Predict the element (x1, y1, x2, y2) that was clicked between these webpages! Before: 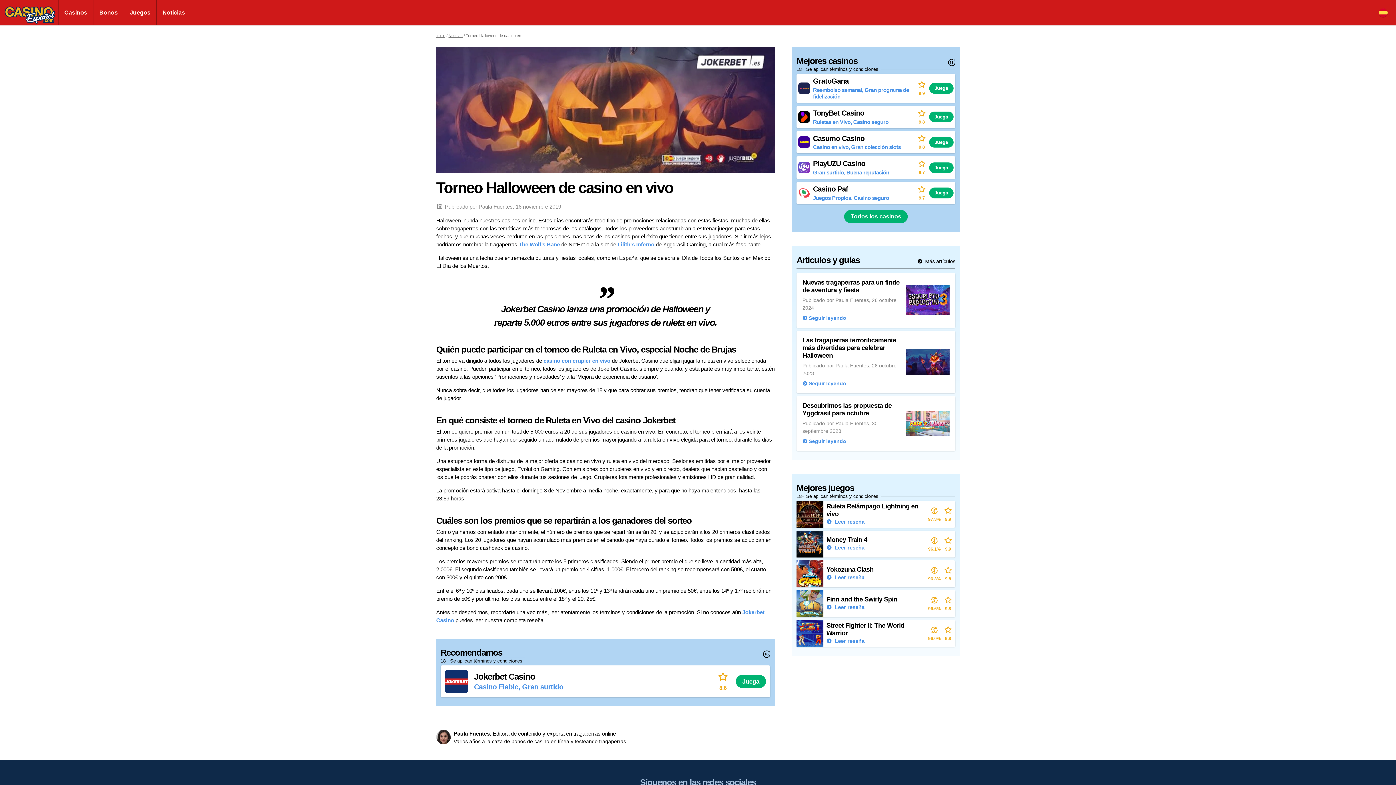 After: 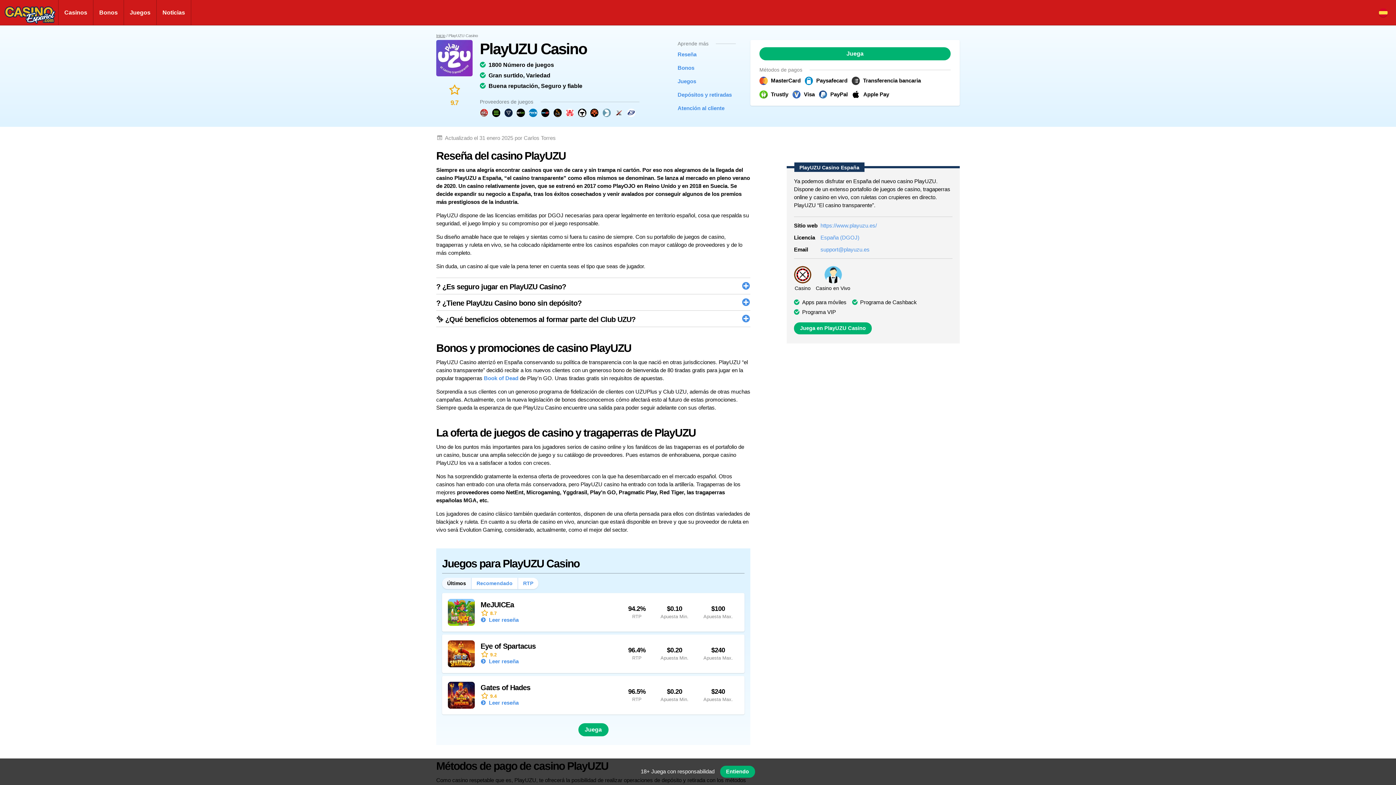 Action: bbox: (798, 159, 914, 176) label: PlayUZU Casino

Gran surtido, Buena reputación